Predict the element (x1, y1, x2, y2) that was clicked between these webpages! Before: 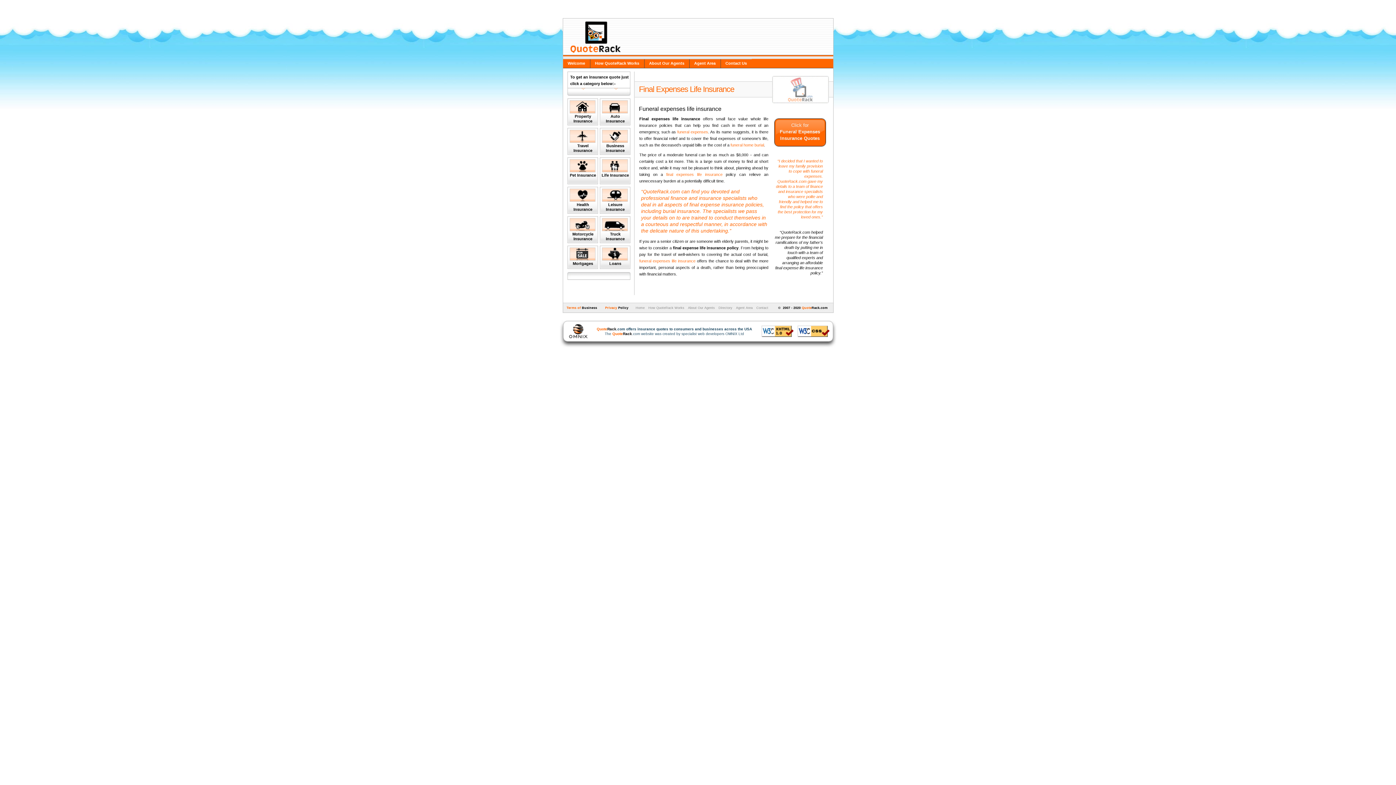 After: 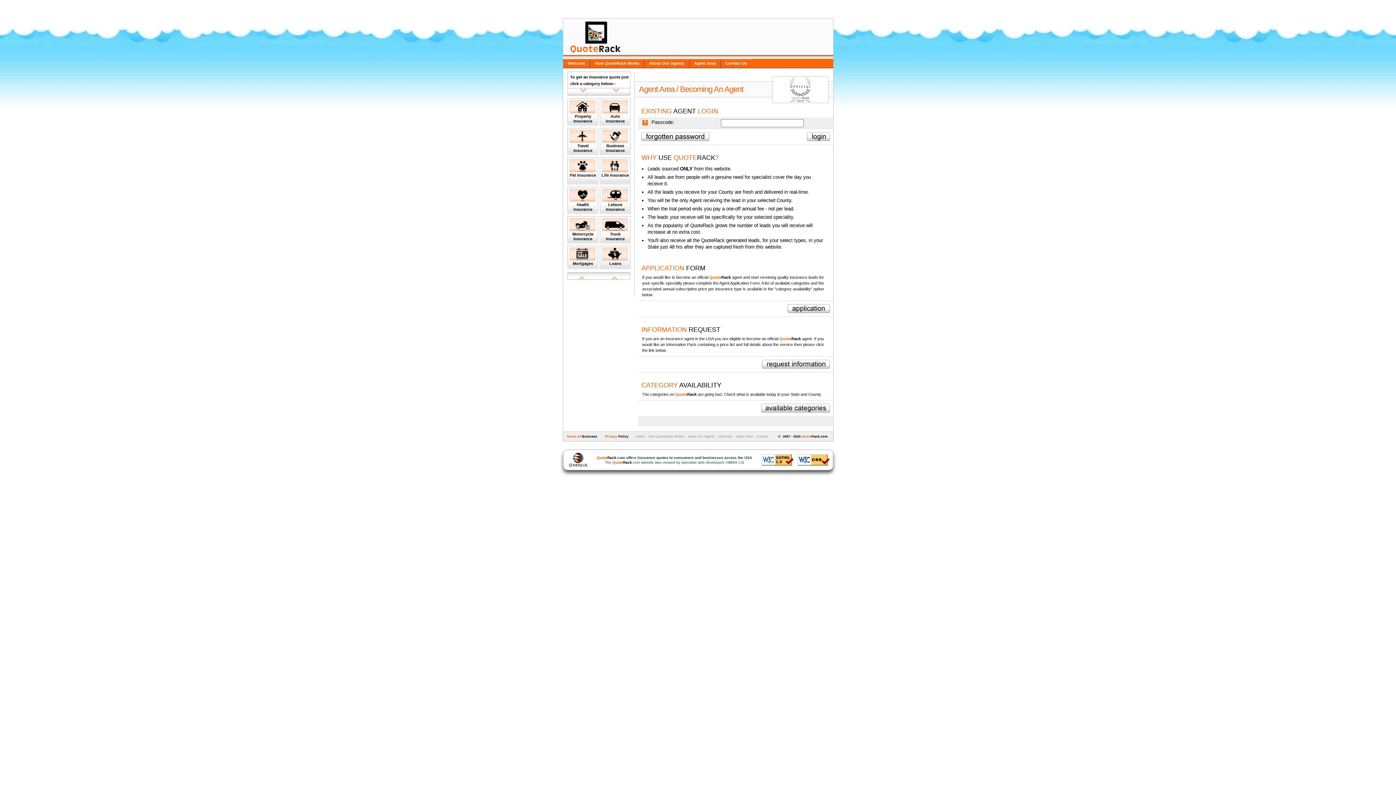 Action: label: Agent Area bbox: (734, 303, 754, 312)